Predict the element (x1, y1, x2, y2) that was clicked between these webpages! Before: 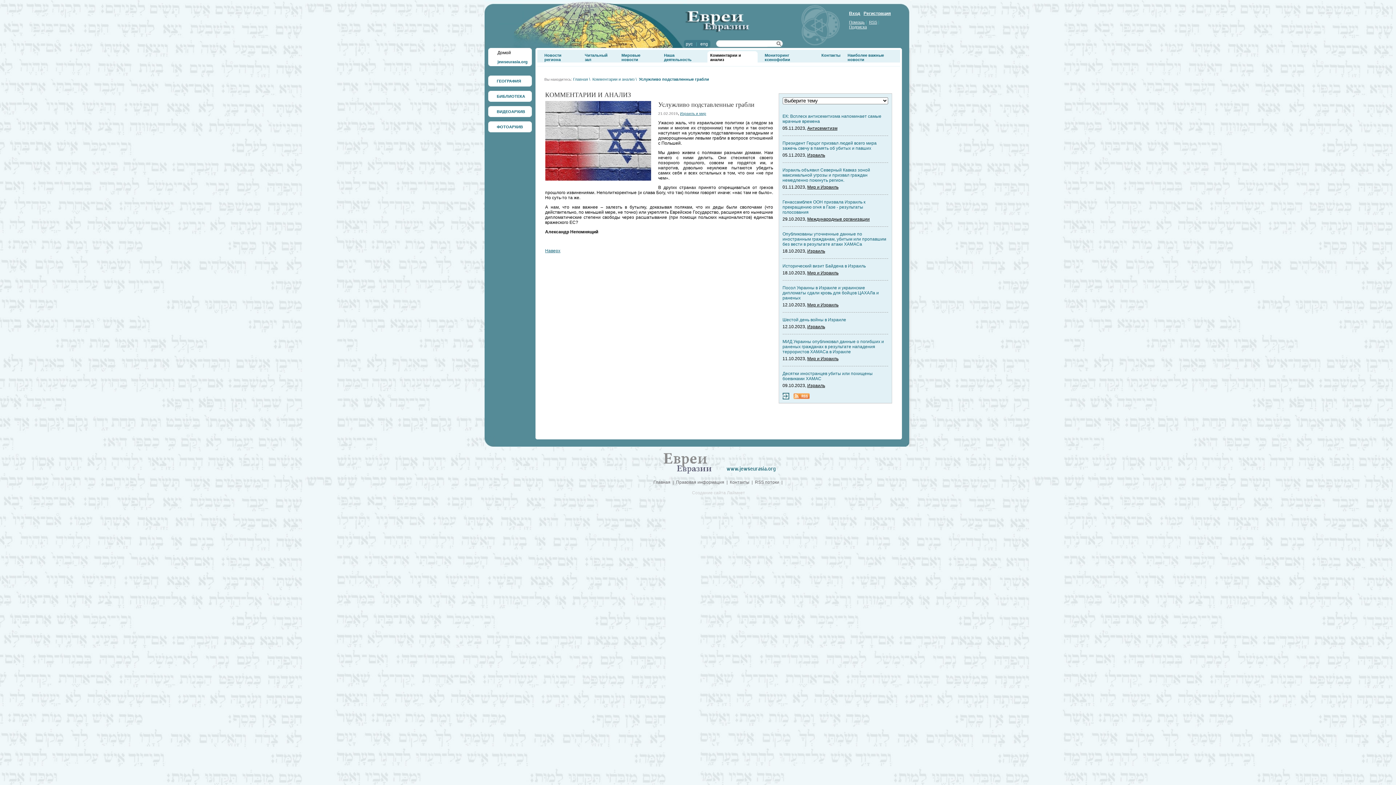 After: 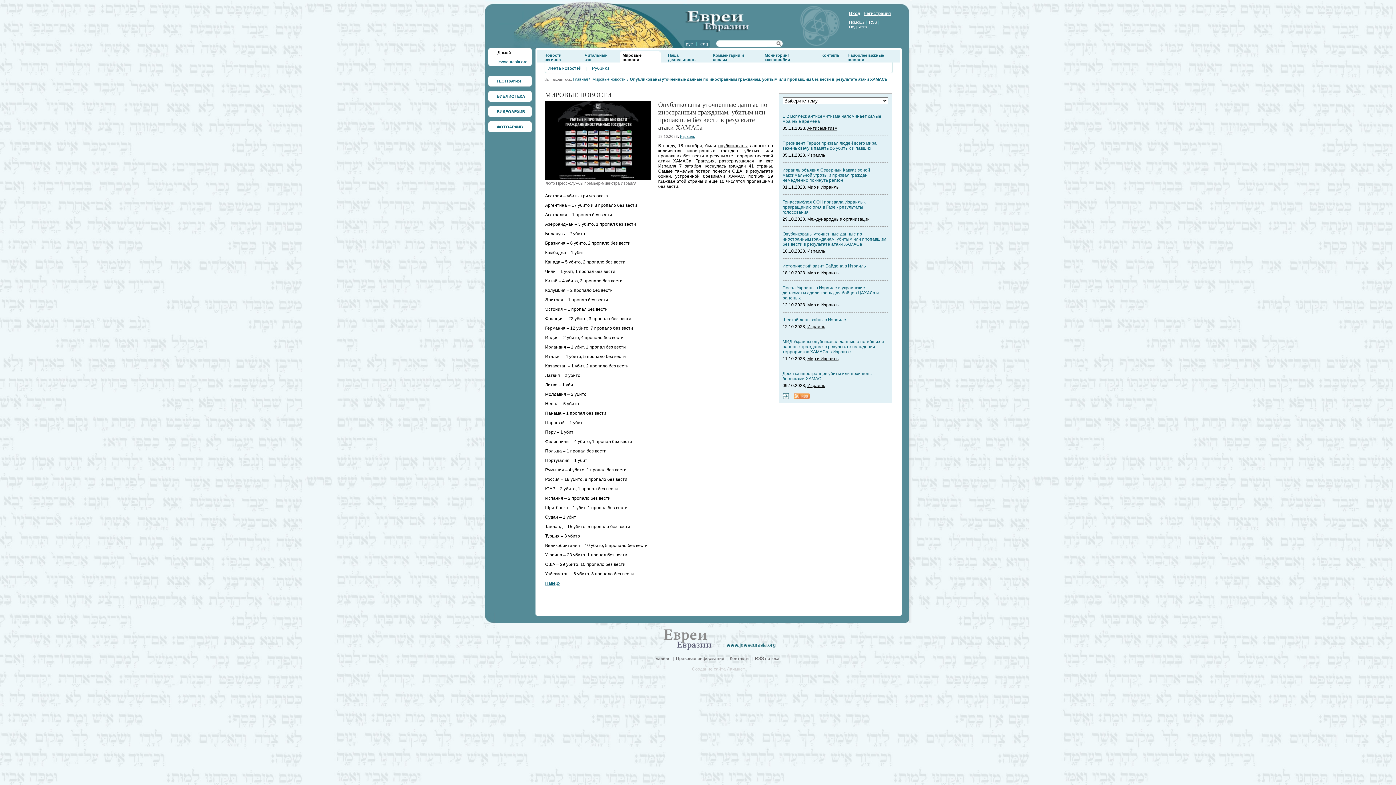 Action: label: Опубликованы уточненные данные по иностранным гражданам, убитым или пропавшим без вести в результате атаки ХАМАСа bbox: (782, 231, 886, 246)